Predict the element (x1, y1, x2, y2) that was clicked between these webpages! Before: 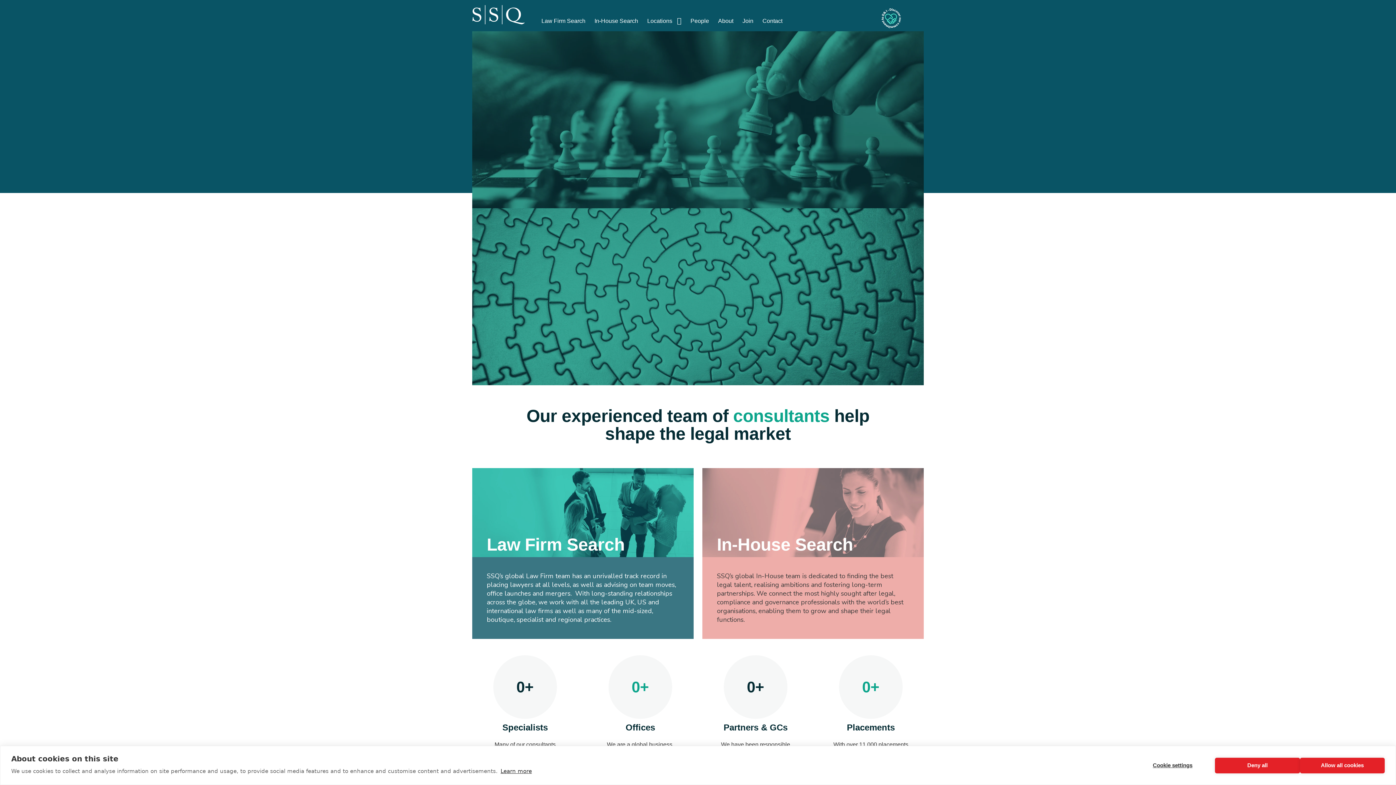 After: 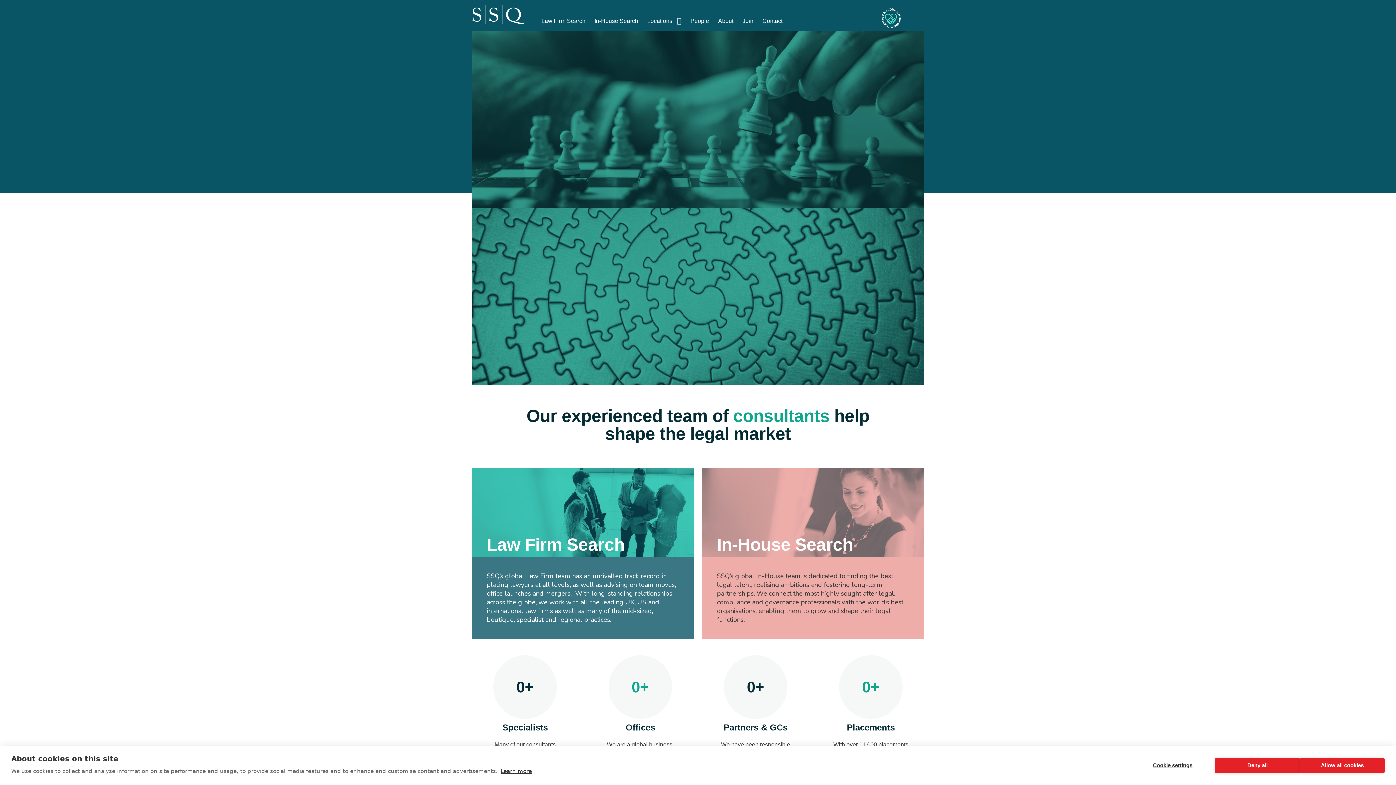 Action: bbox: (881, 8, 901, 28)